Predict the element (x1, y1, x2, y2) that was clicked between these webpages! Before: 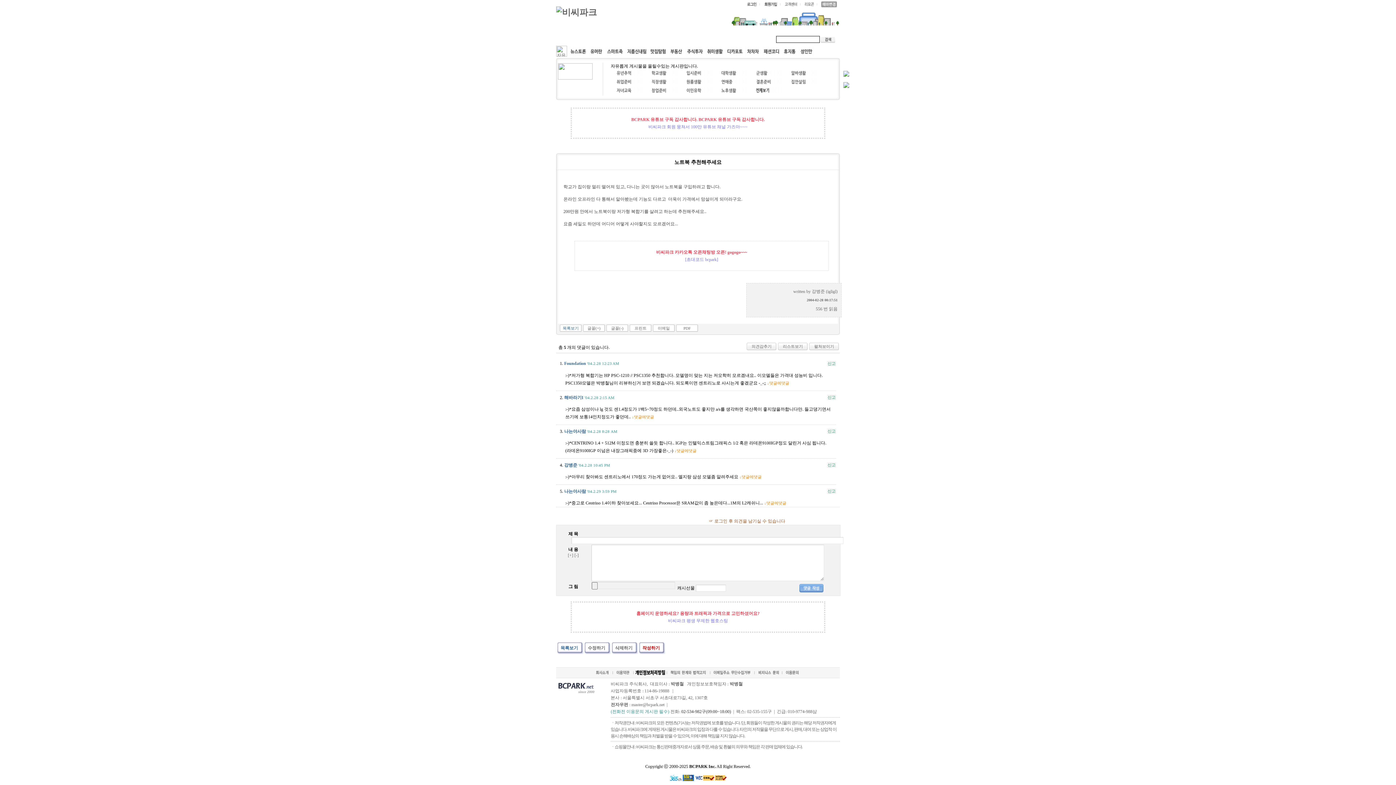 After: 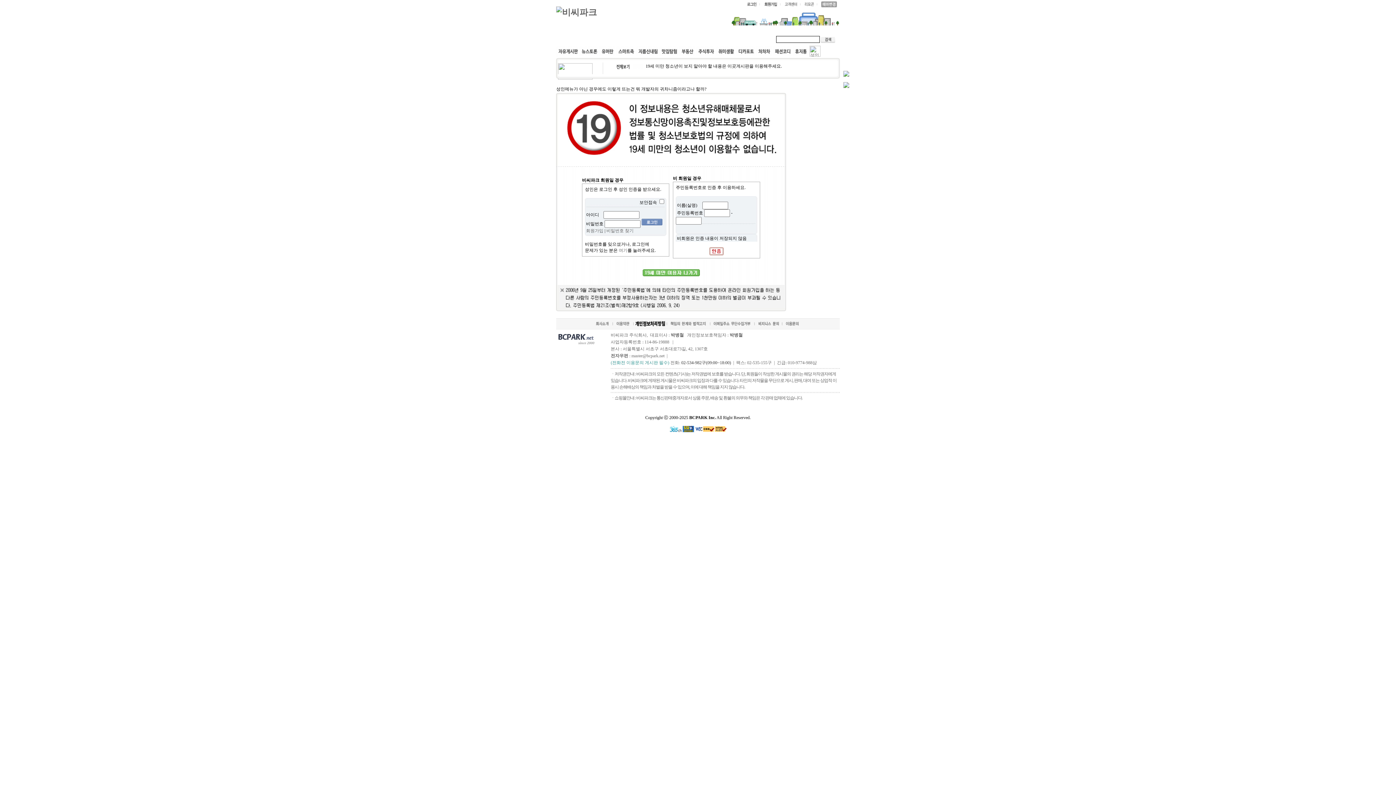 Action: bbox: (798, 52, 814, 57)